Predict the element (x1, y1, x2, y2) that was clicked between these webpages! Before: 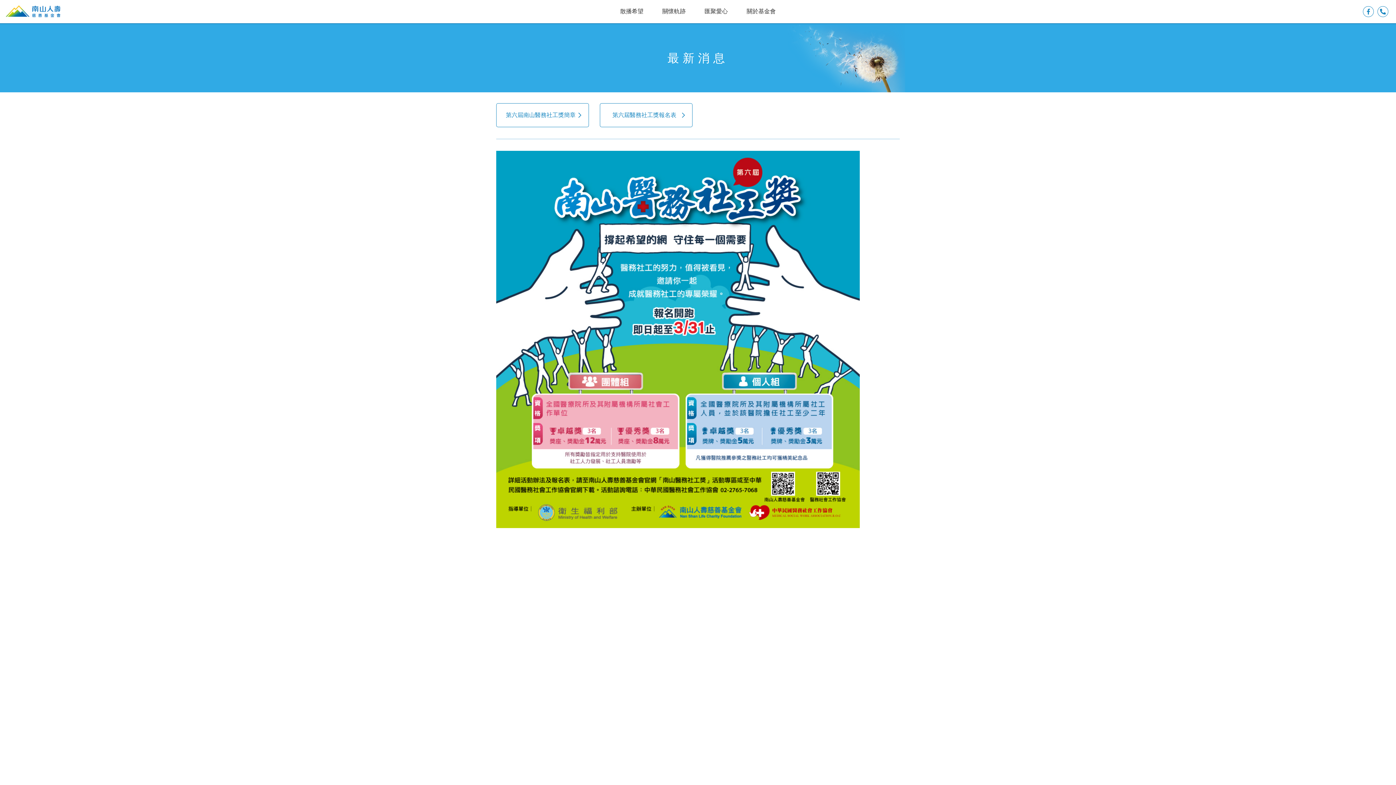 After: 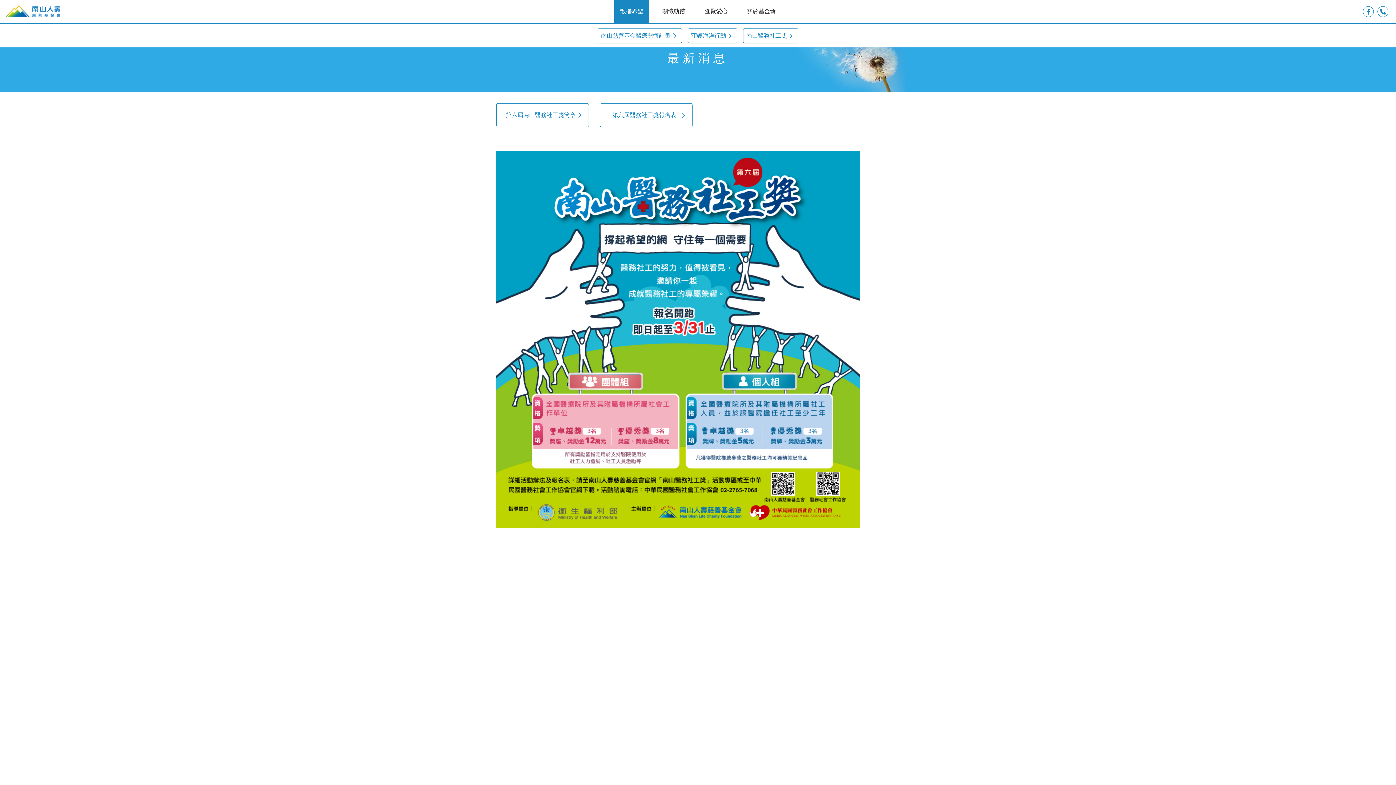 Action: bbox: (617, 4, 646, 19) label: 散播希望